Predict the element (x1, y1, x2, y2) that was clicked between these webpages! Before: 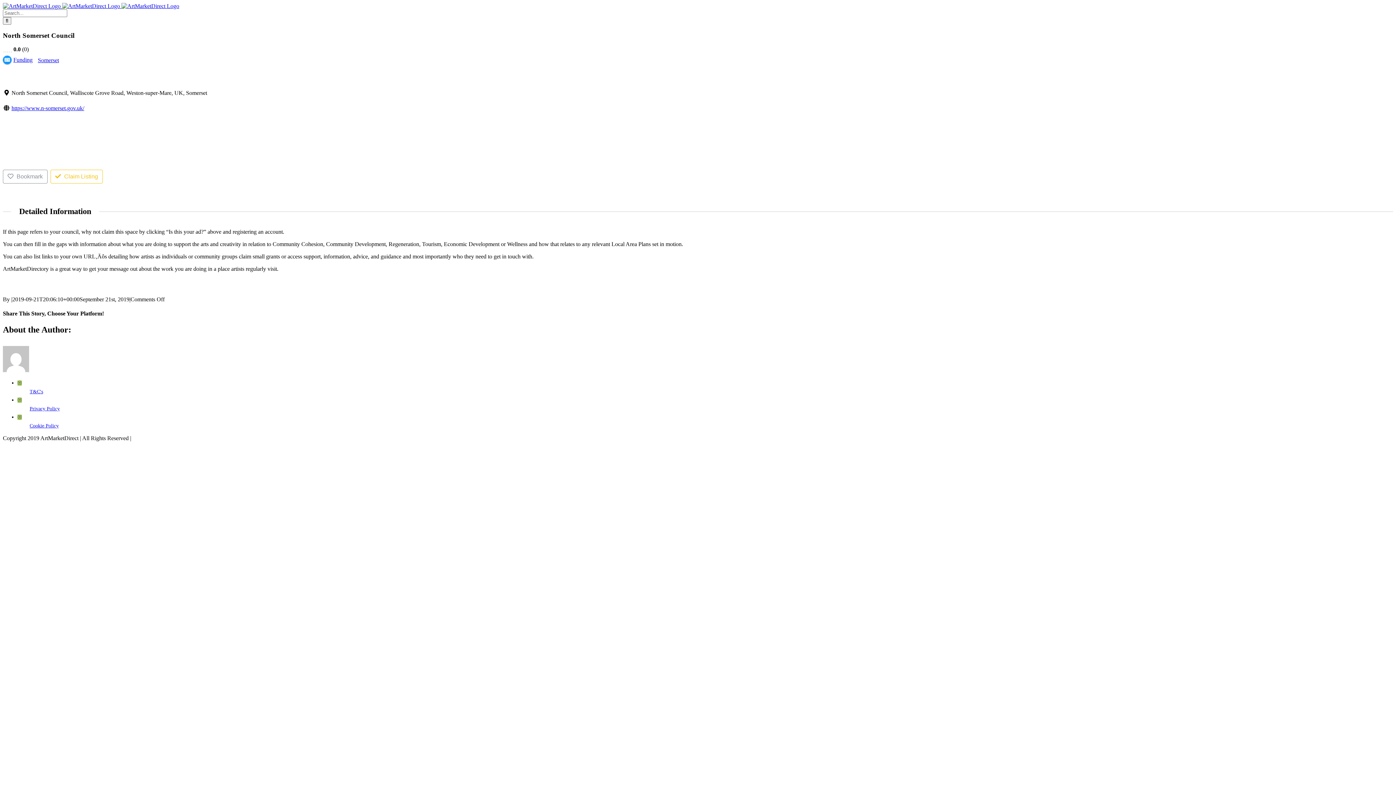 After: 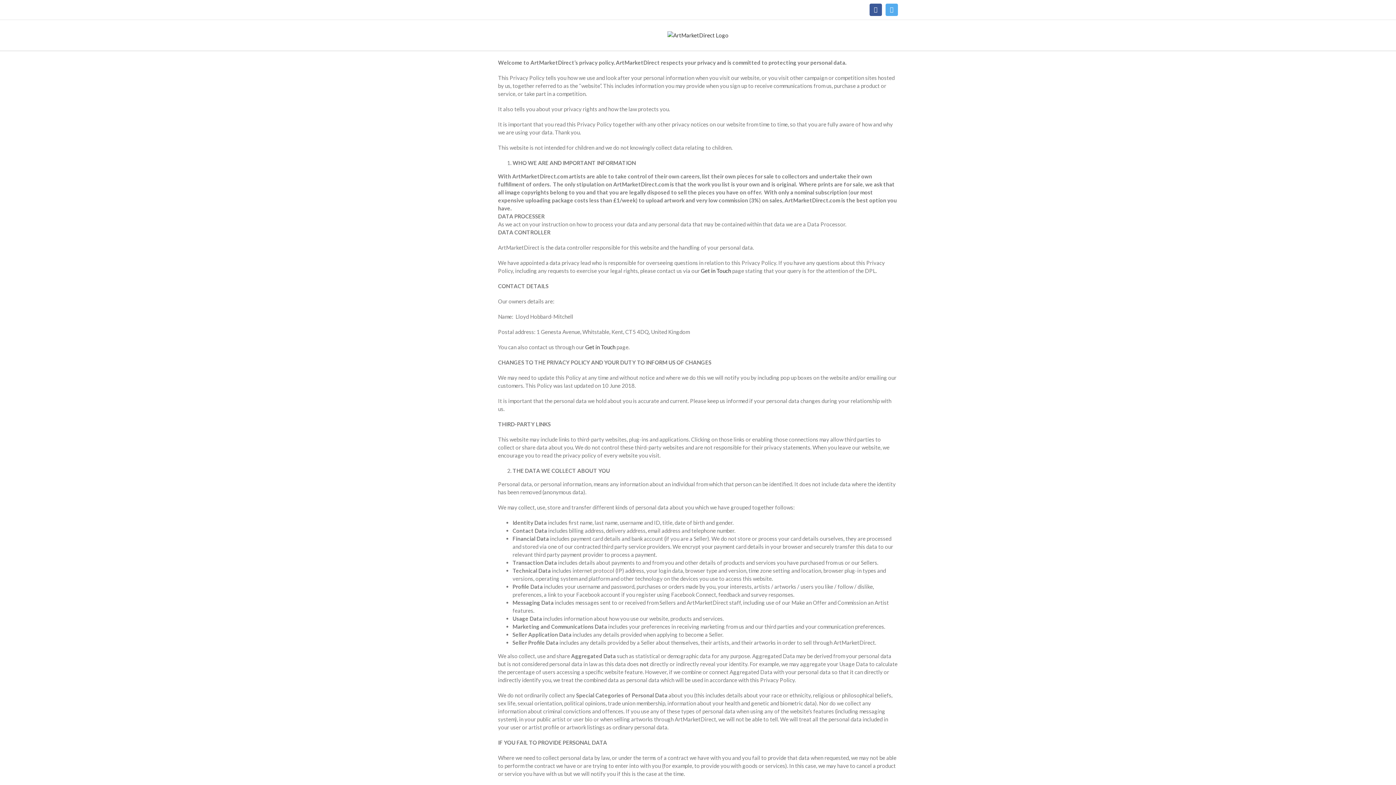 Action: bbox: (29, 406, 59, 411) label: Privacy Policy